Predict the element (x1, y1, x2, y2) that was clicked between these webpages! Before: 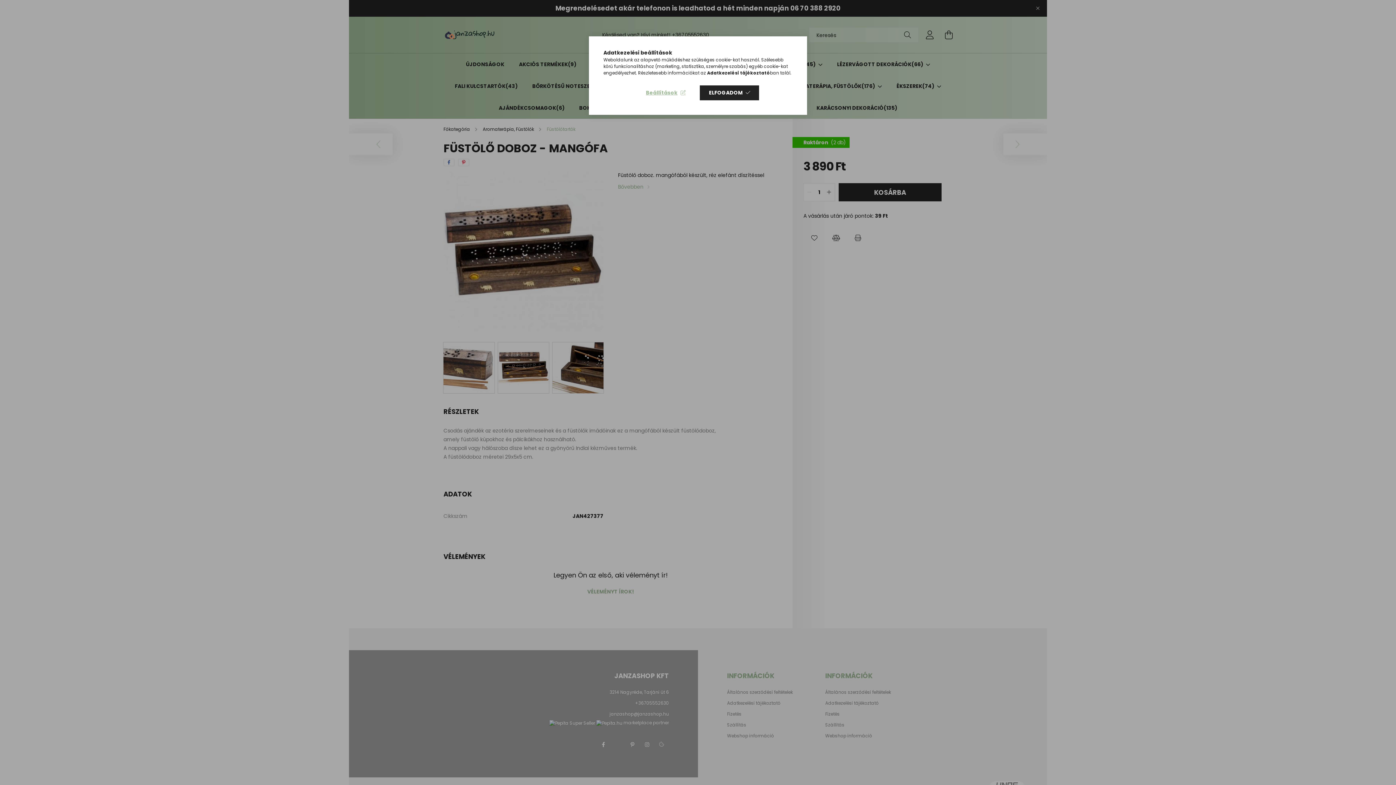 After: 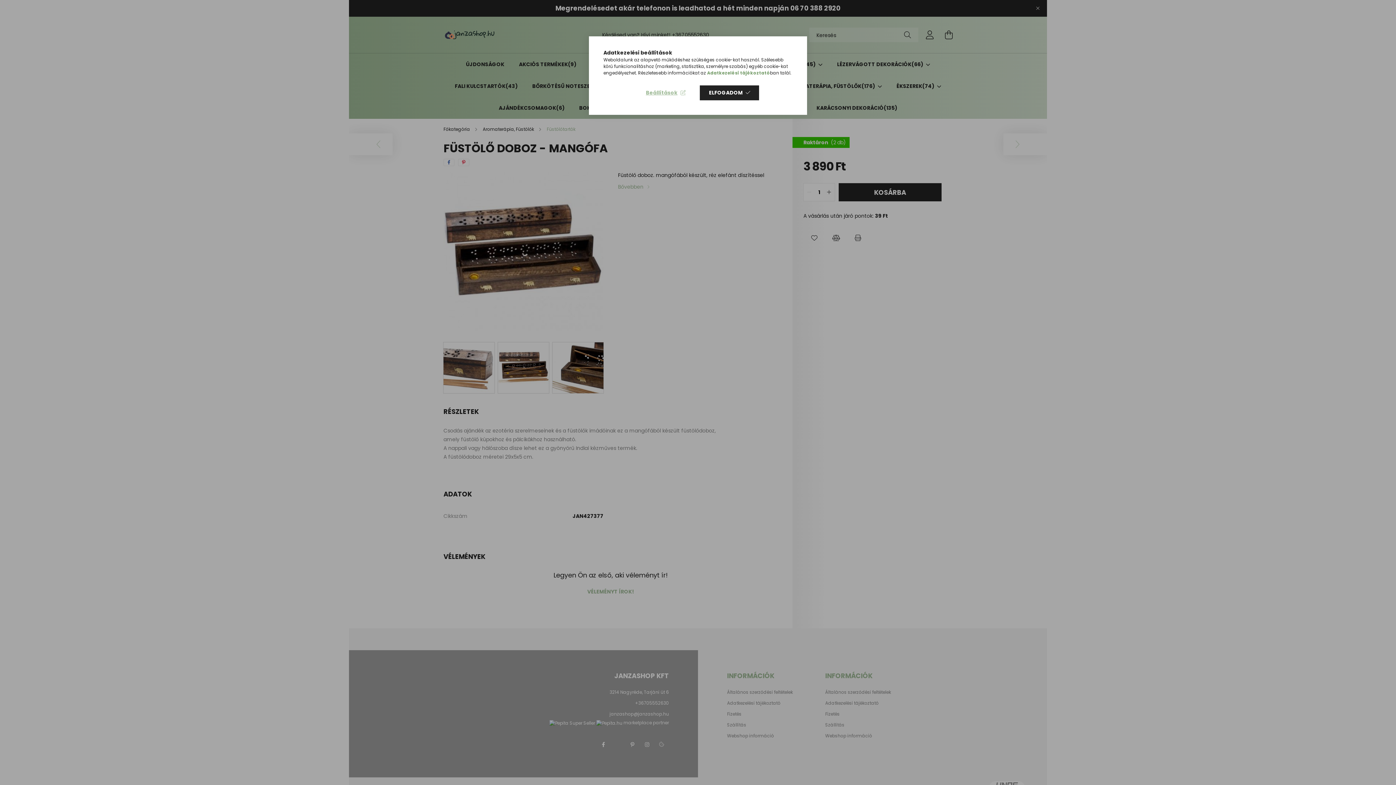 Action: label: Adatkezelési tájékoztató bbox: (707, 69, 770, 76)